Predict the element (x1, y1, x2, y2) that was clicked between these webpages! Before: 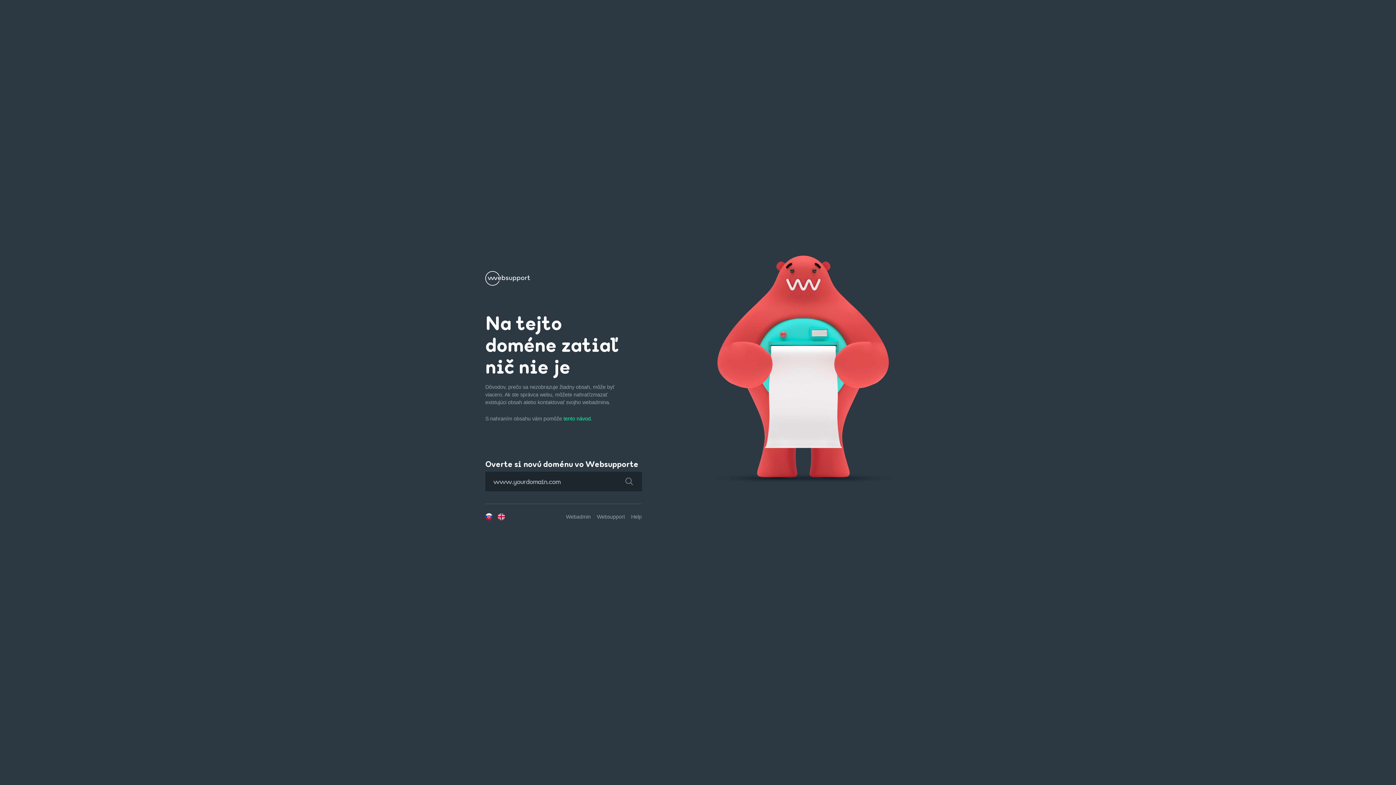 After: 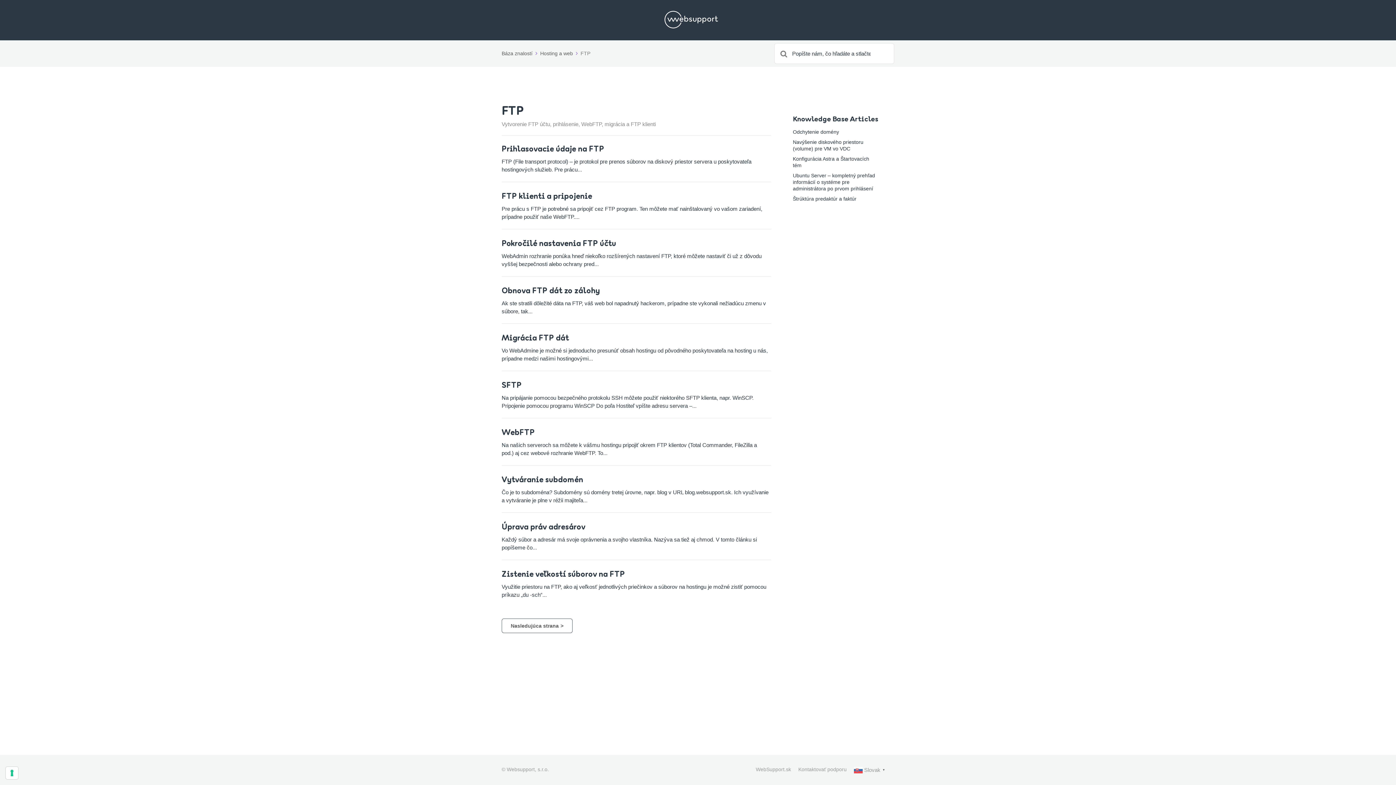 Action: bbox: (563, 416, 592, 421) label: tento návod.